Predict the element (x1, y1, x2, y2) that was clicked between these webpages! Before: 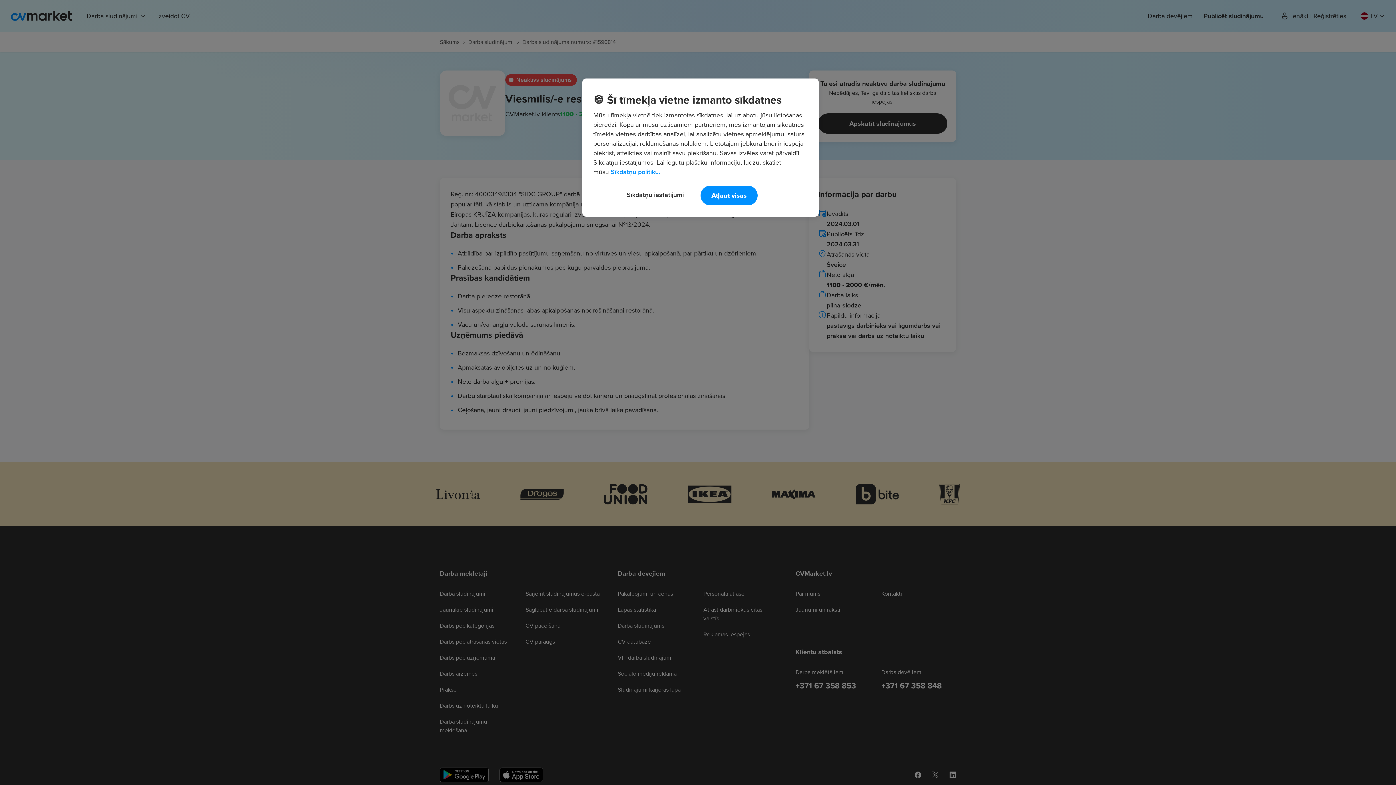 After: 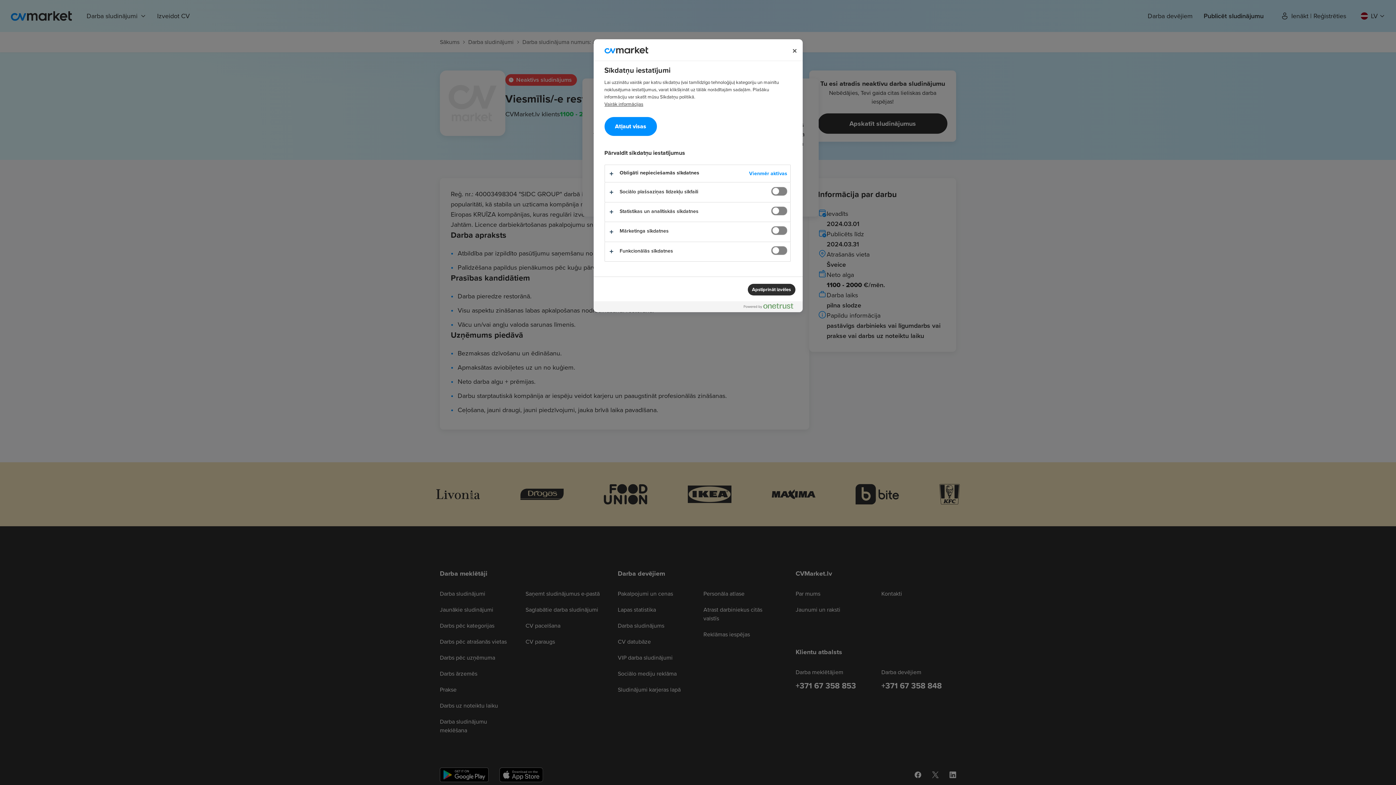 Action: bbox: (616, 185, 694, 204) label: Sīkdatņu iestatījumi